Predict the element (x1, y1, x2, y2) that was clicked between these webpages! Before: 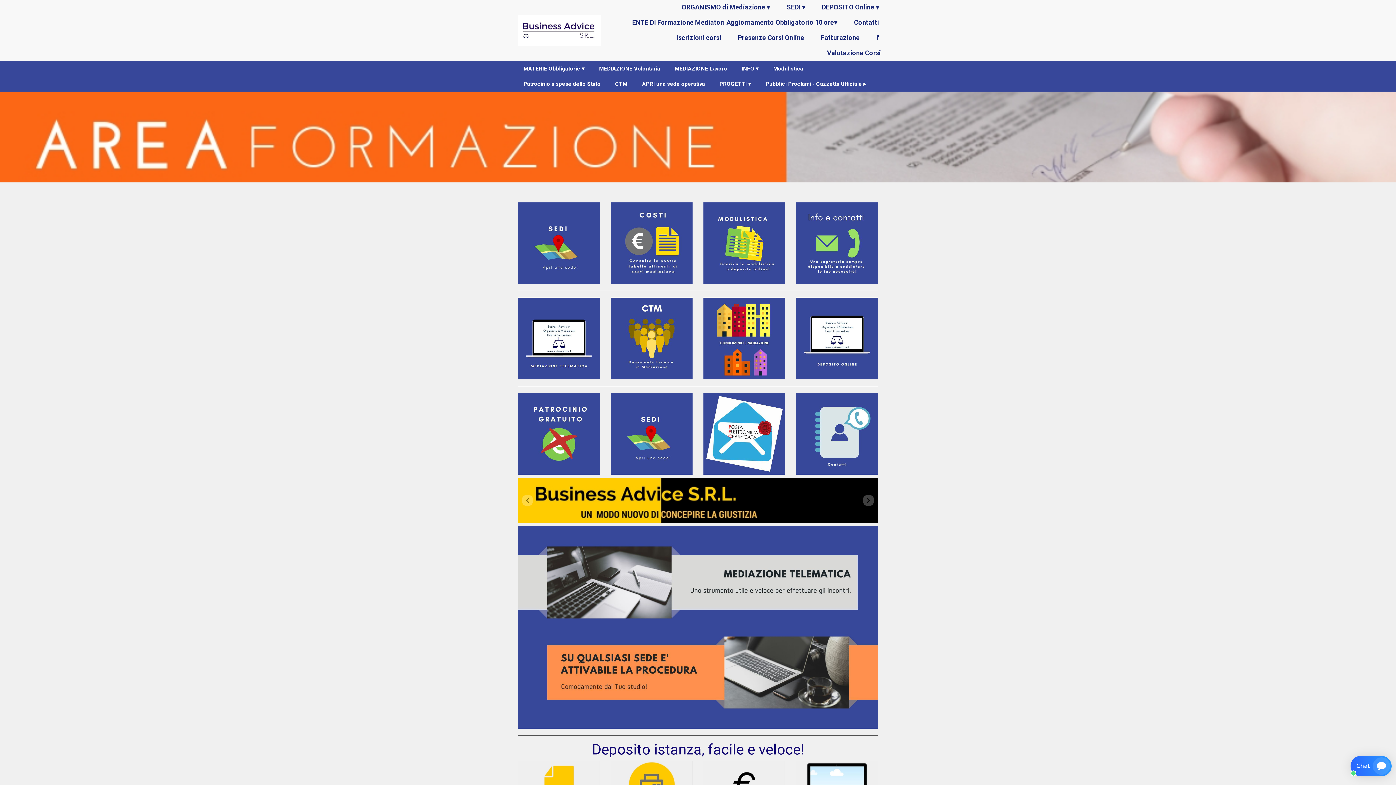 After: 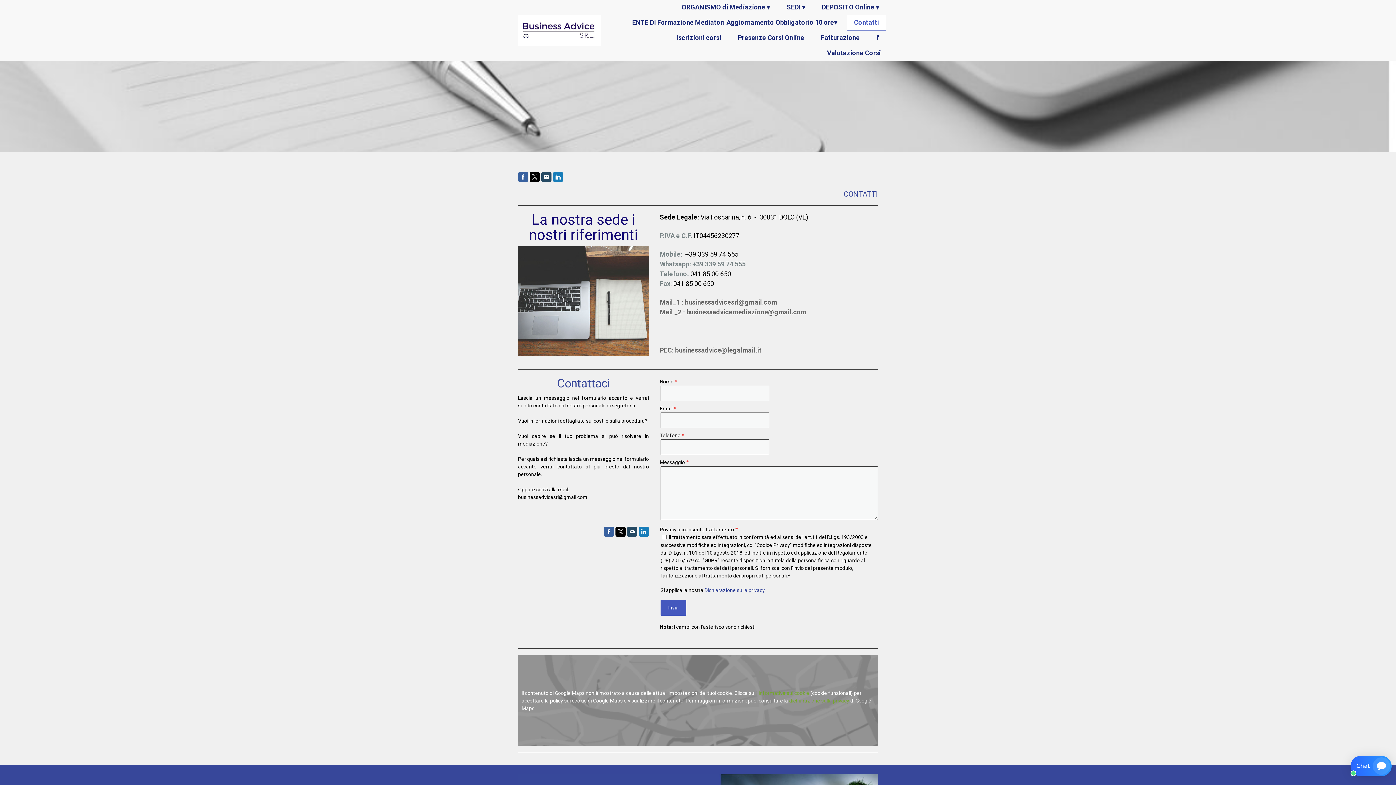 Action: bbox: (796, 393, 878, 399)